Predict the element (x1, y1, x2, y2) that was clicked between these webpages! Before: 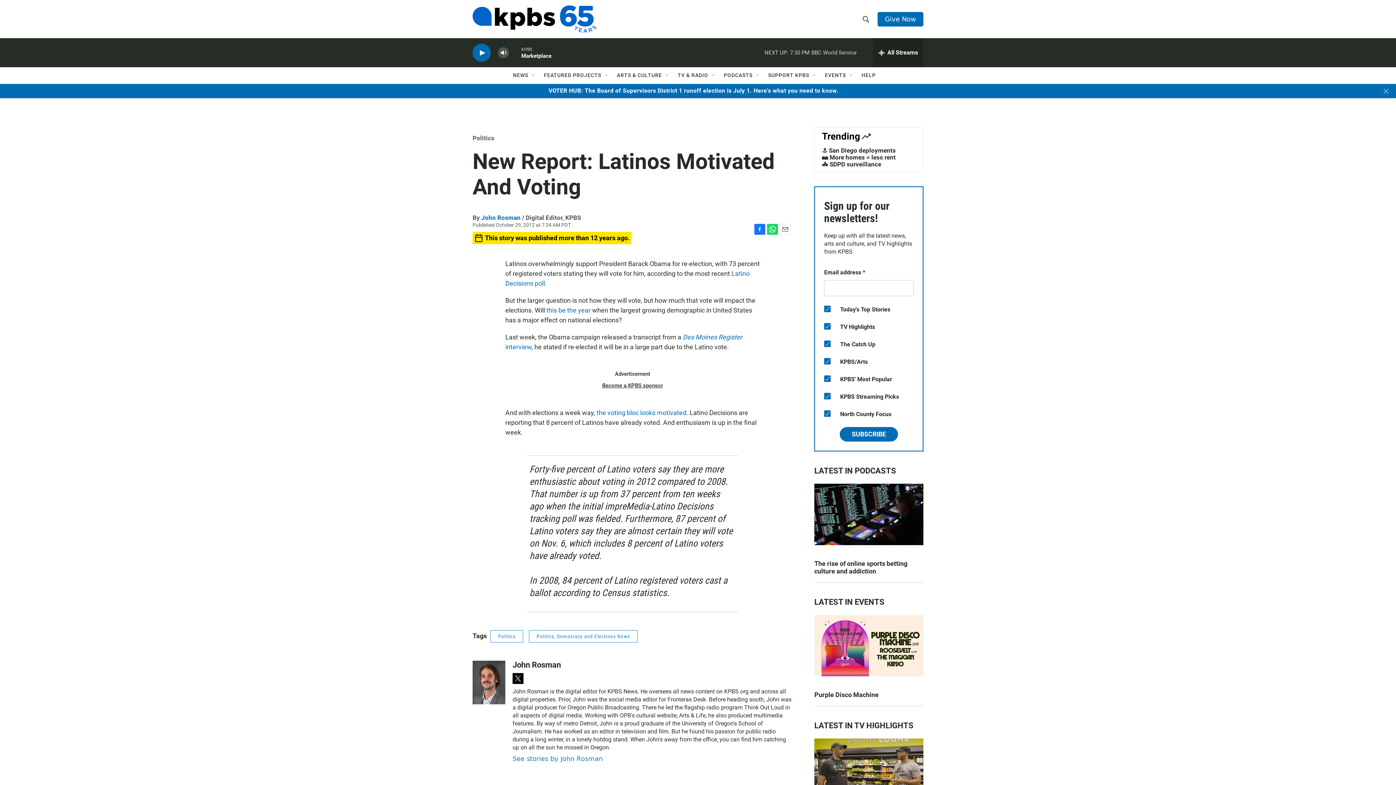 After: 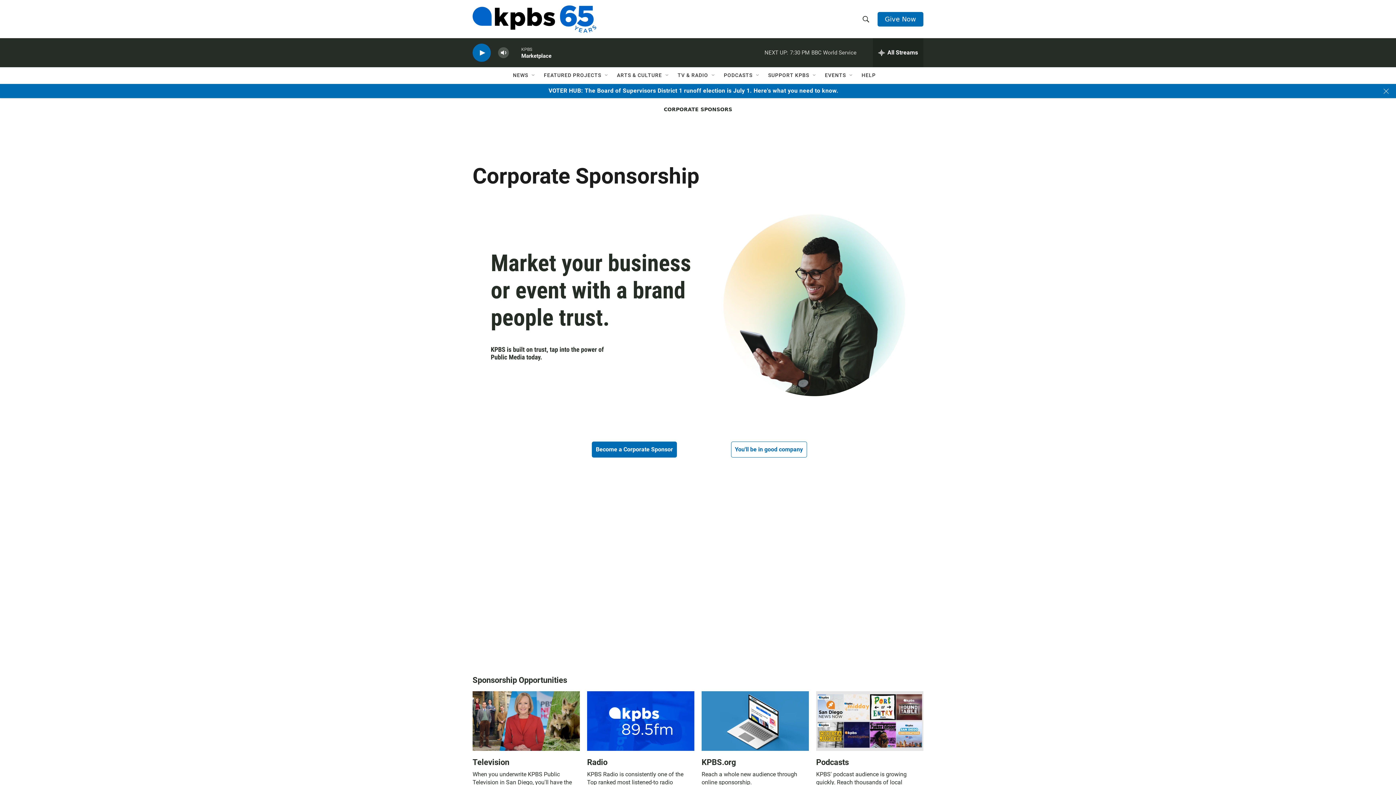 Action: bbox: (602, 451, 663, 458) label: Become a KPBS sponsor